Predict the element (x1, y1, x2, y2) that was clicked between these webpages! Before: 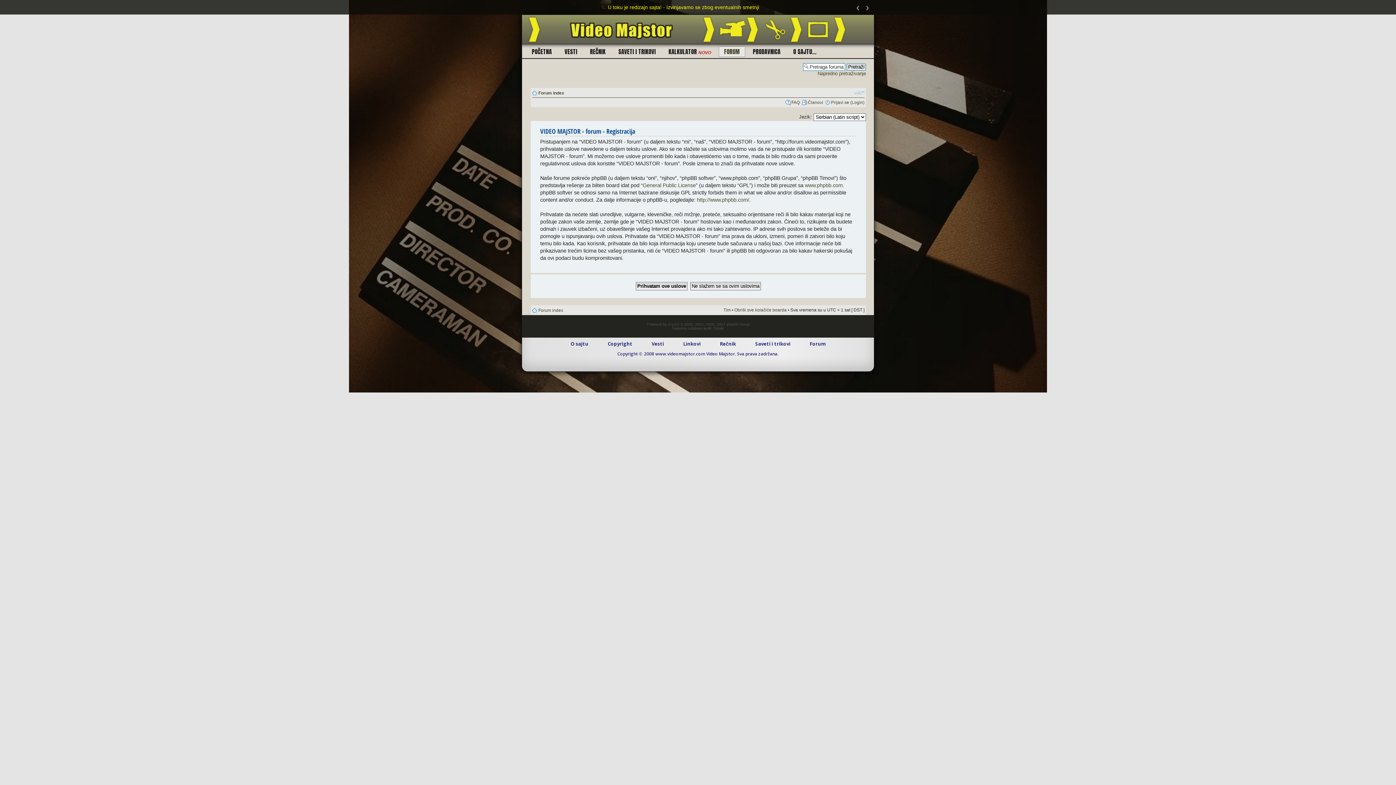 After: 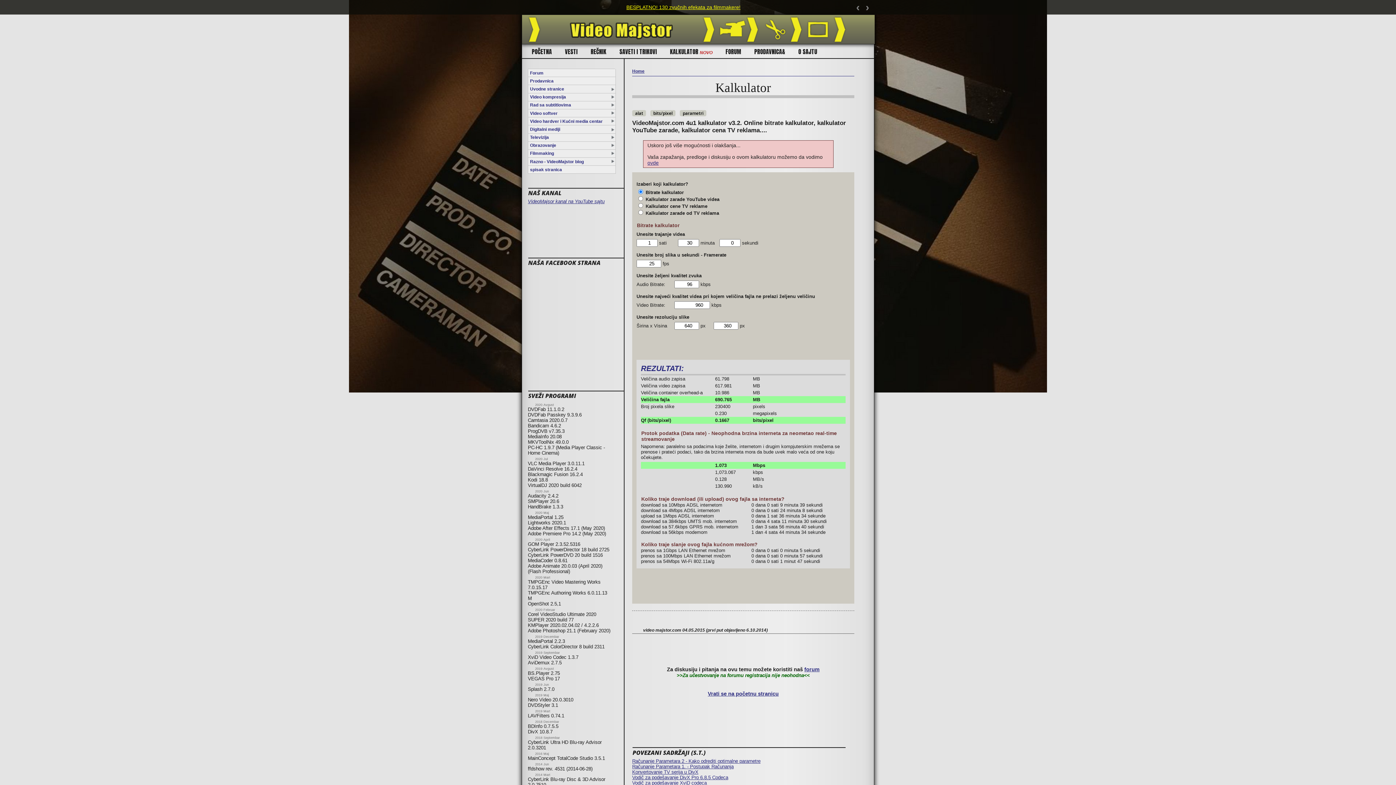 Action: bbox: (663, 47, 716, 56) label: KALKULATOR NOVO